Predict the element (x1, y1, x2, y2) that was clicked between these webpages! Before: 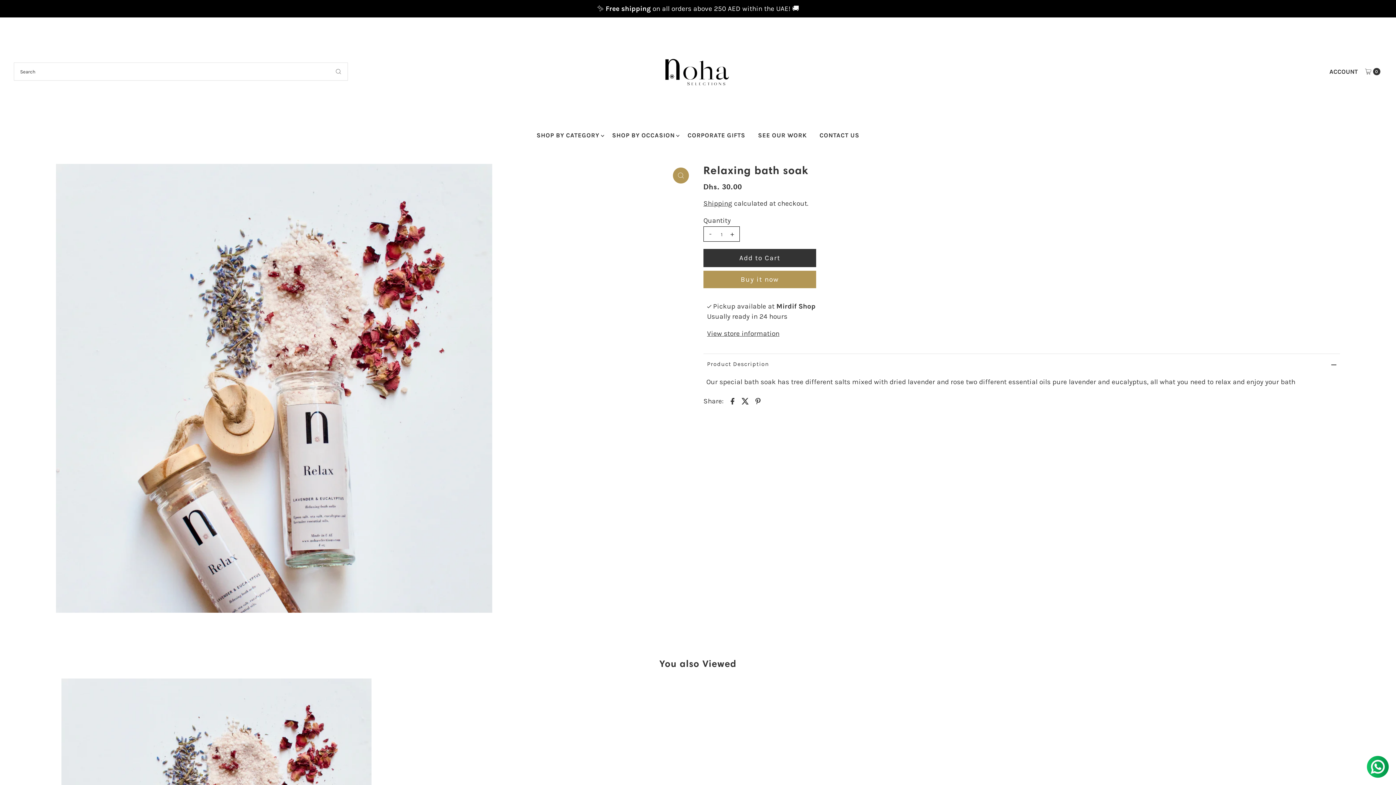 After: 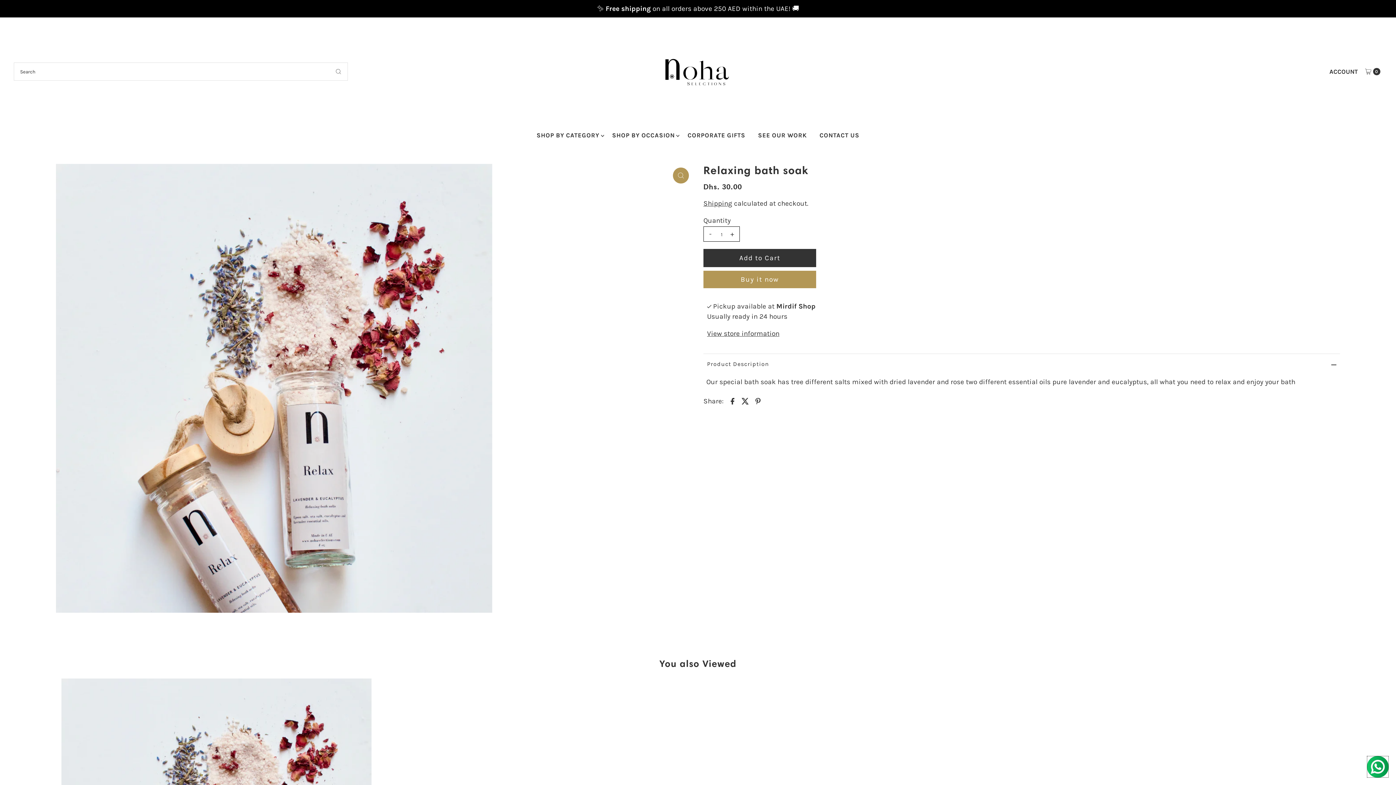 Action: bbox: (1367, 756, 1389, 778)